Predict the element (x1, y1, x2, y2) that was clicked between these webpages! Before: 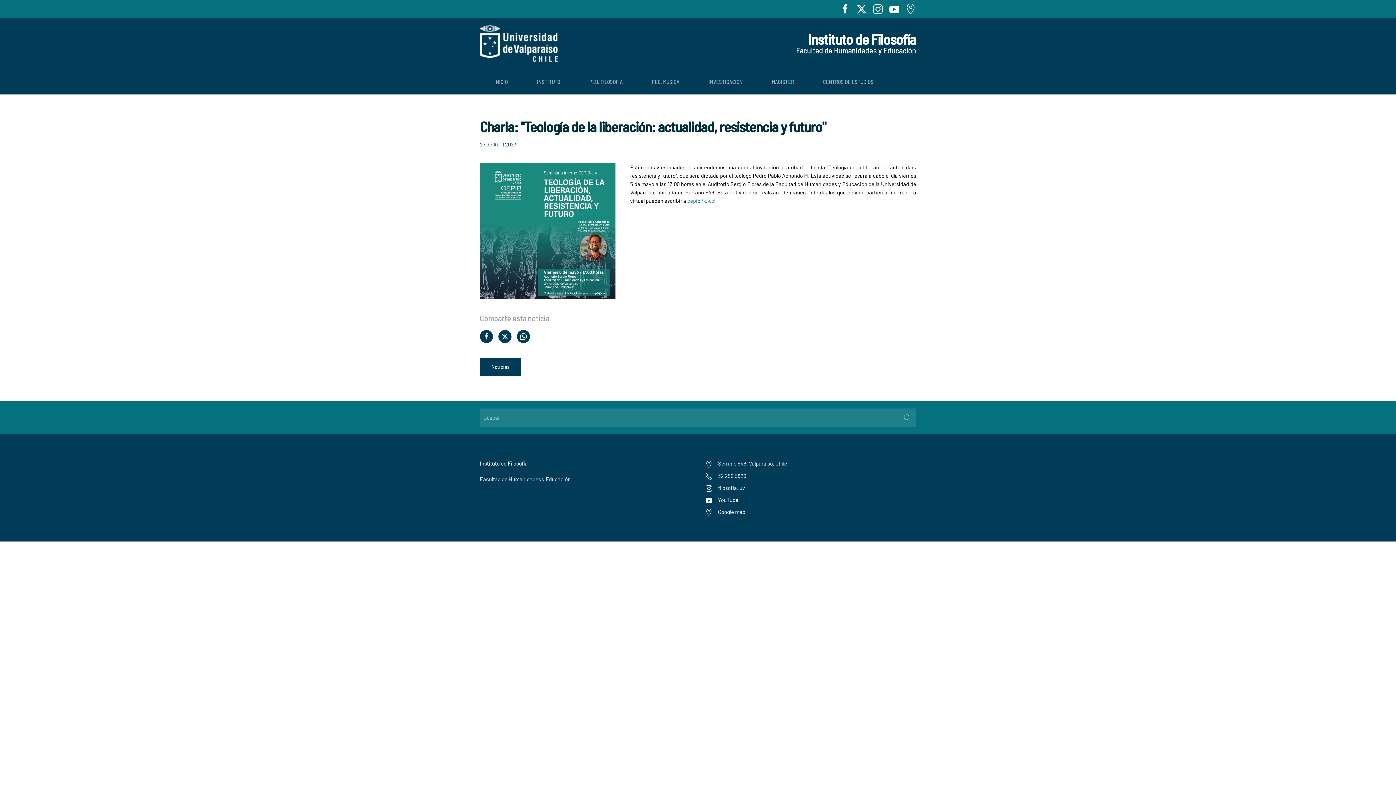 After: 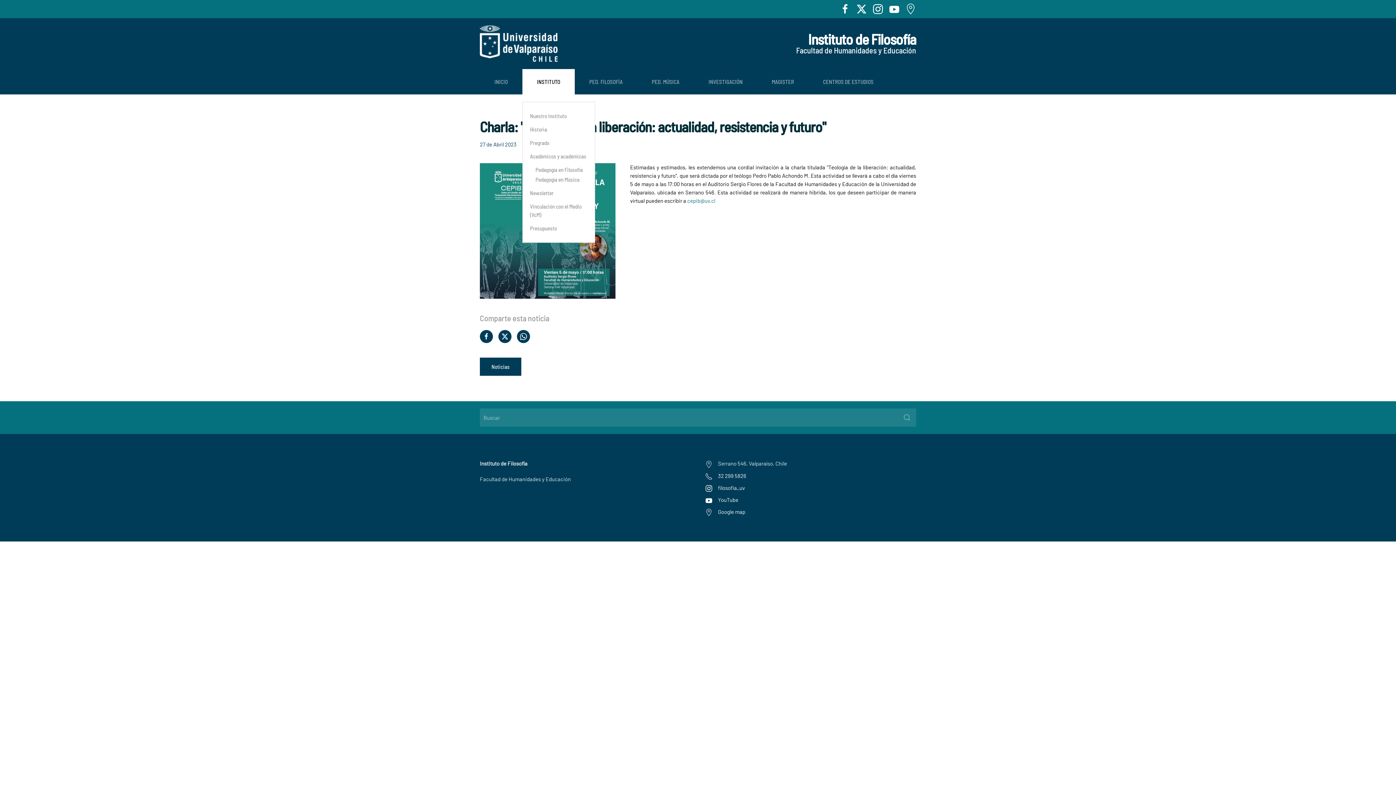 Action: label: INSTITUTO bbox: (522, 69, 574, 94)